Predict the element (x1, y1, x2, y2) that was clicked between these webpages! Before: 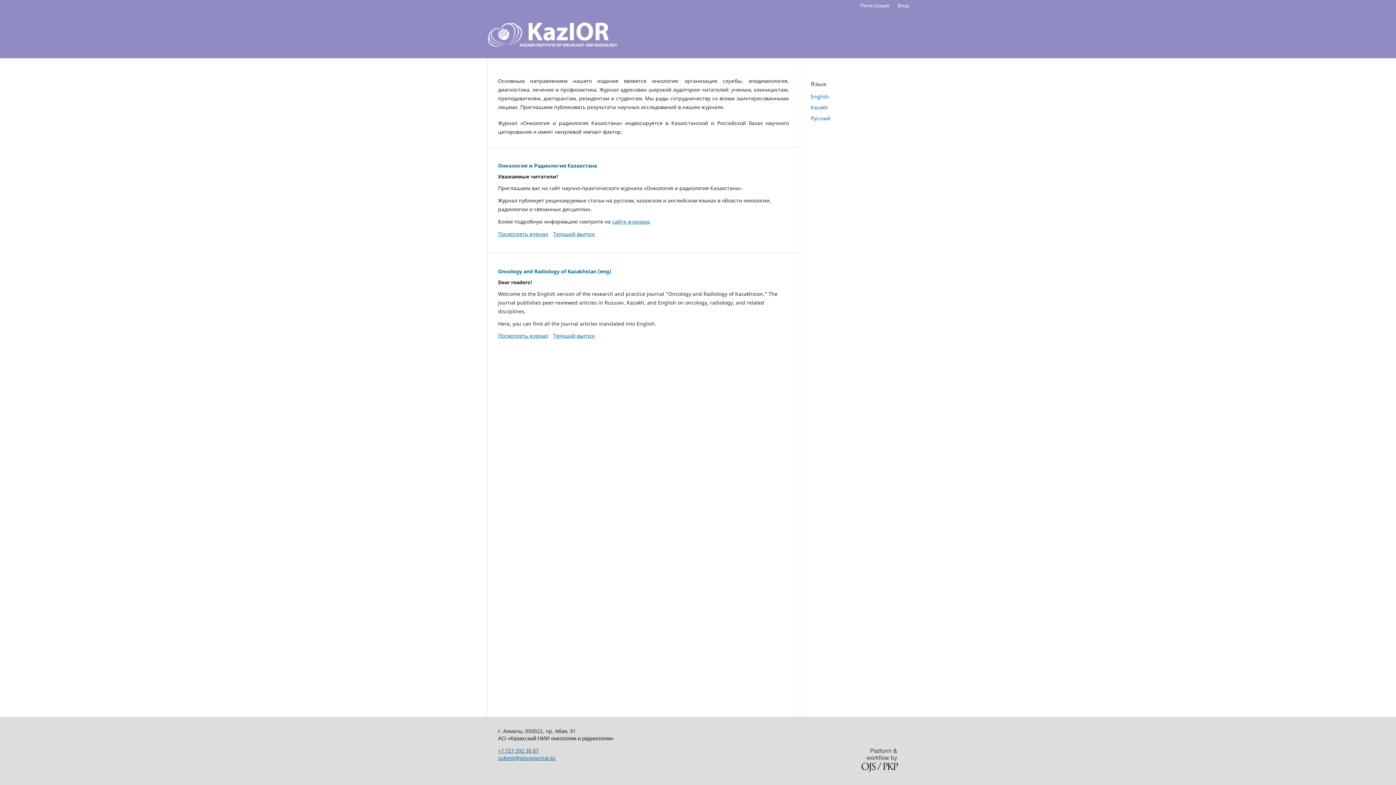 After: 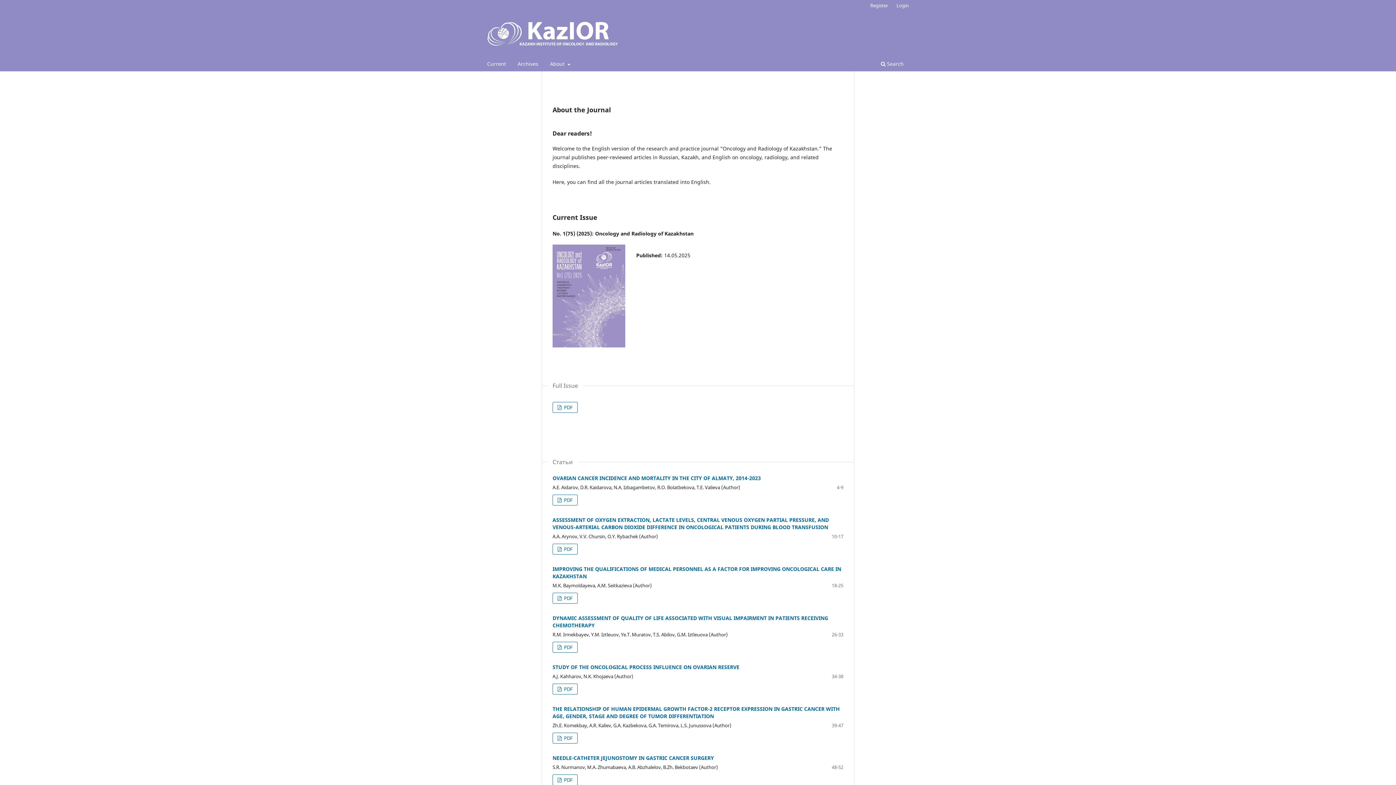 Action: label: Посмотреть журнал bbox: (498, 332, 548, 339)